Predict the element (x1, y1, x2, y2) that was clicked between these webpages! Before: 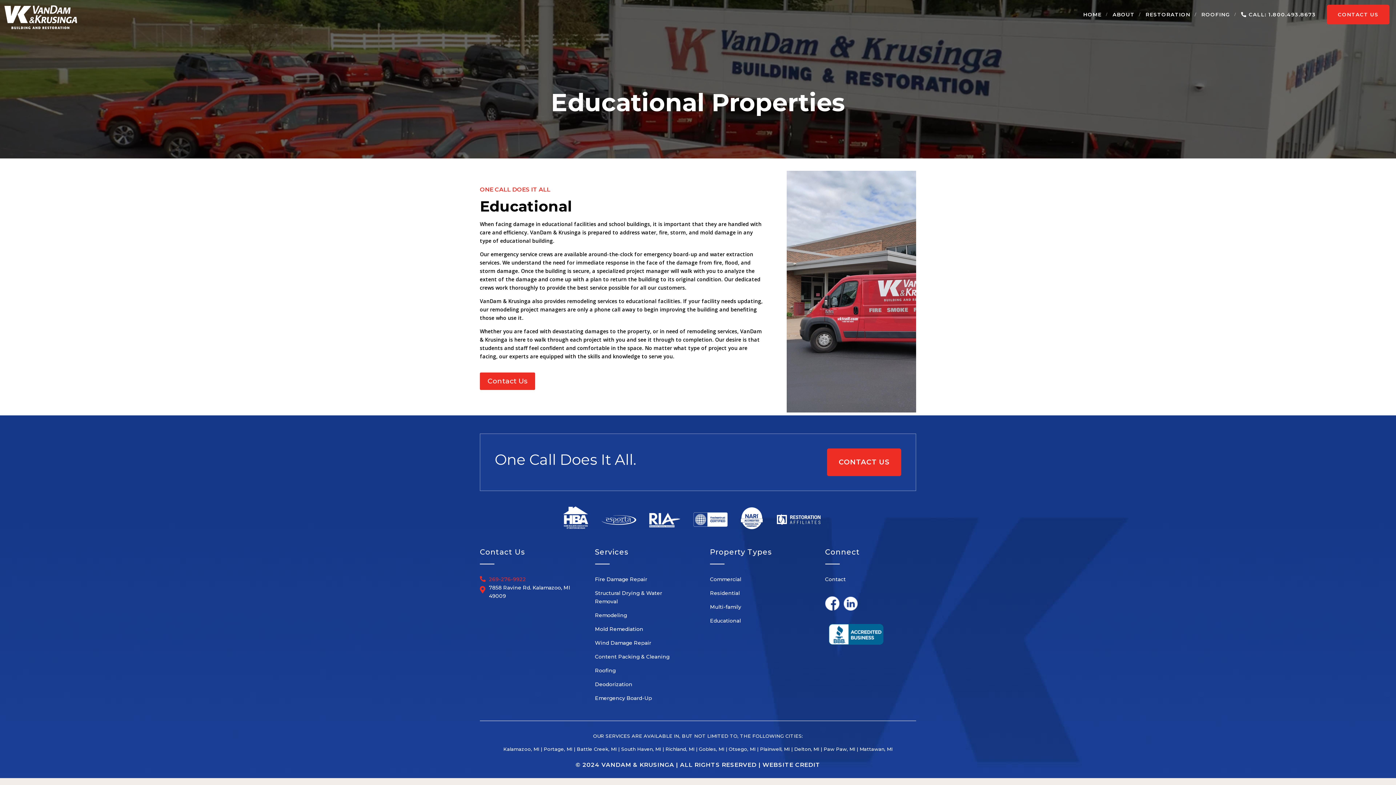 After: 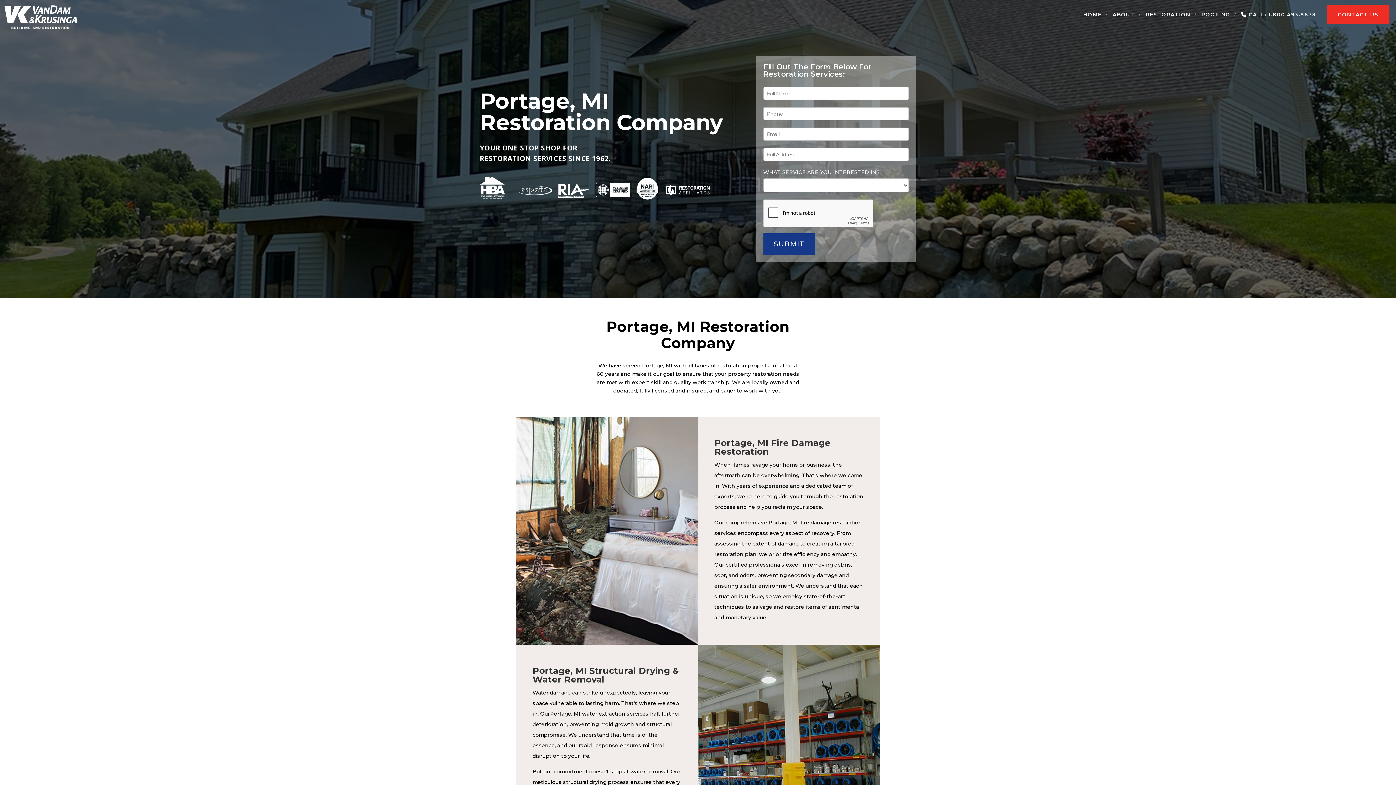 Action: bbox: (543, 746, 572, 752) label: Portage, MI